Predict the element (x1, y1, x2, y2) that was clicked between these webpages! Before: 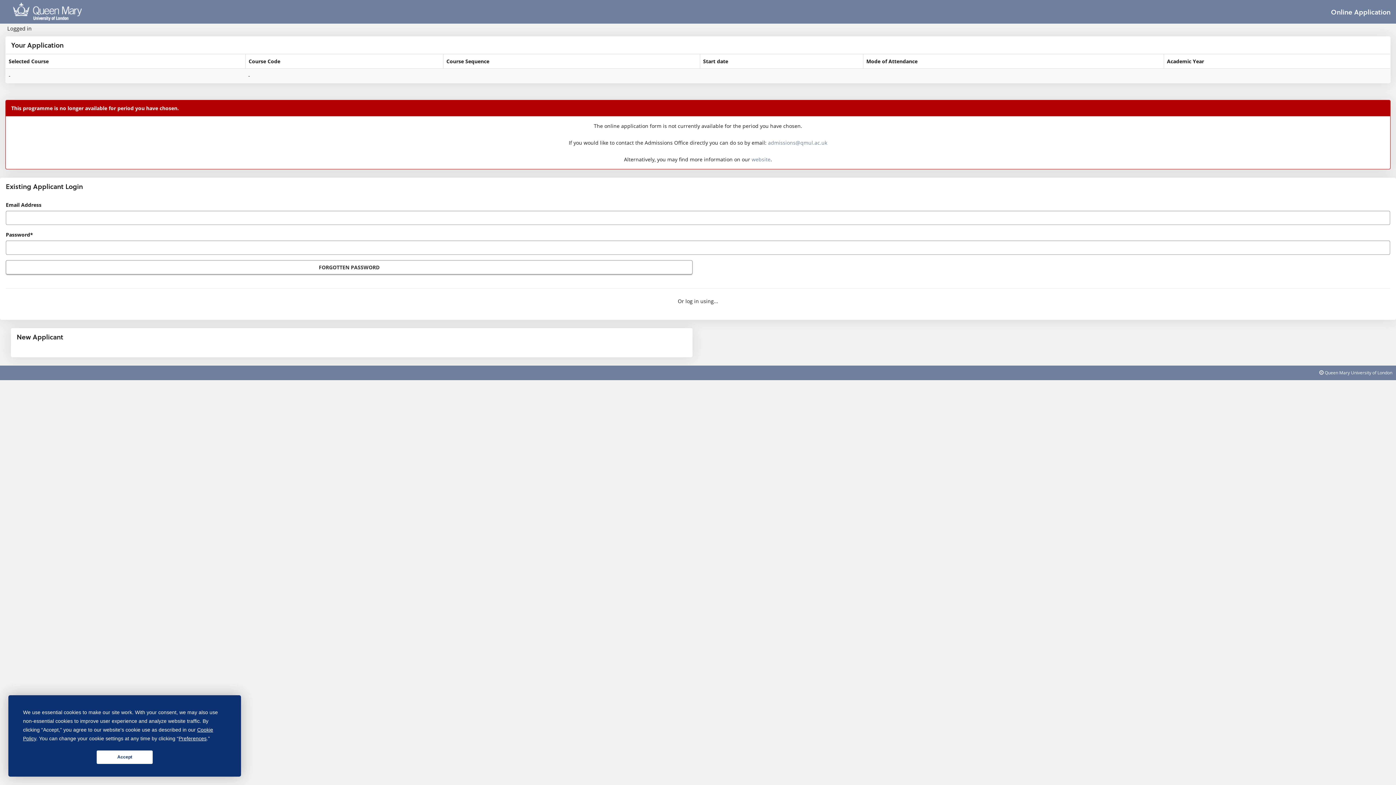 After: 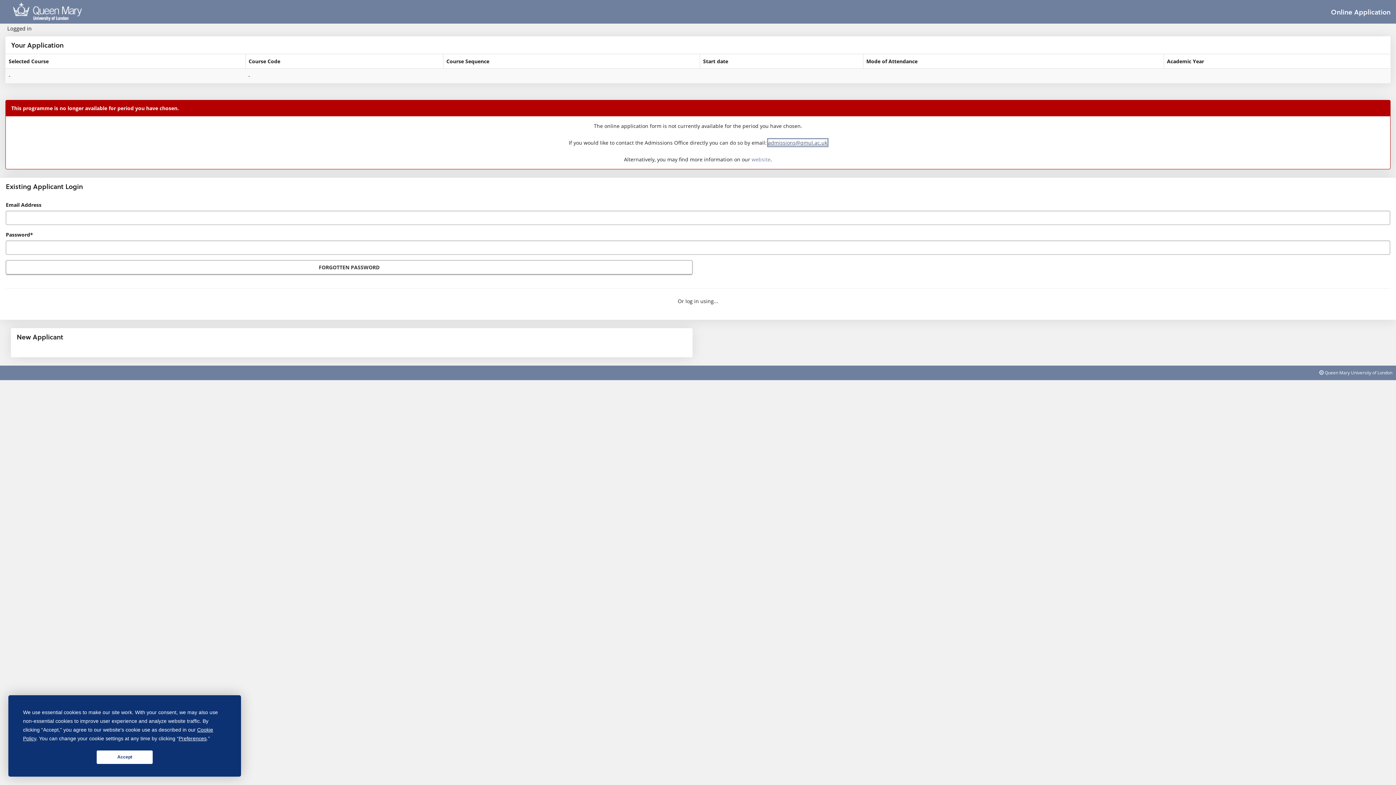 Action: bbox: (768, 139, 827, 146) label: admissions@qmul.ac.uk